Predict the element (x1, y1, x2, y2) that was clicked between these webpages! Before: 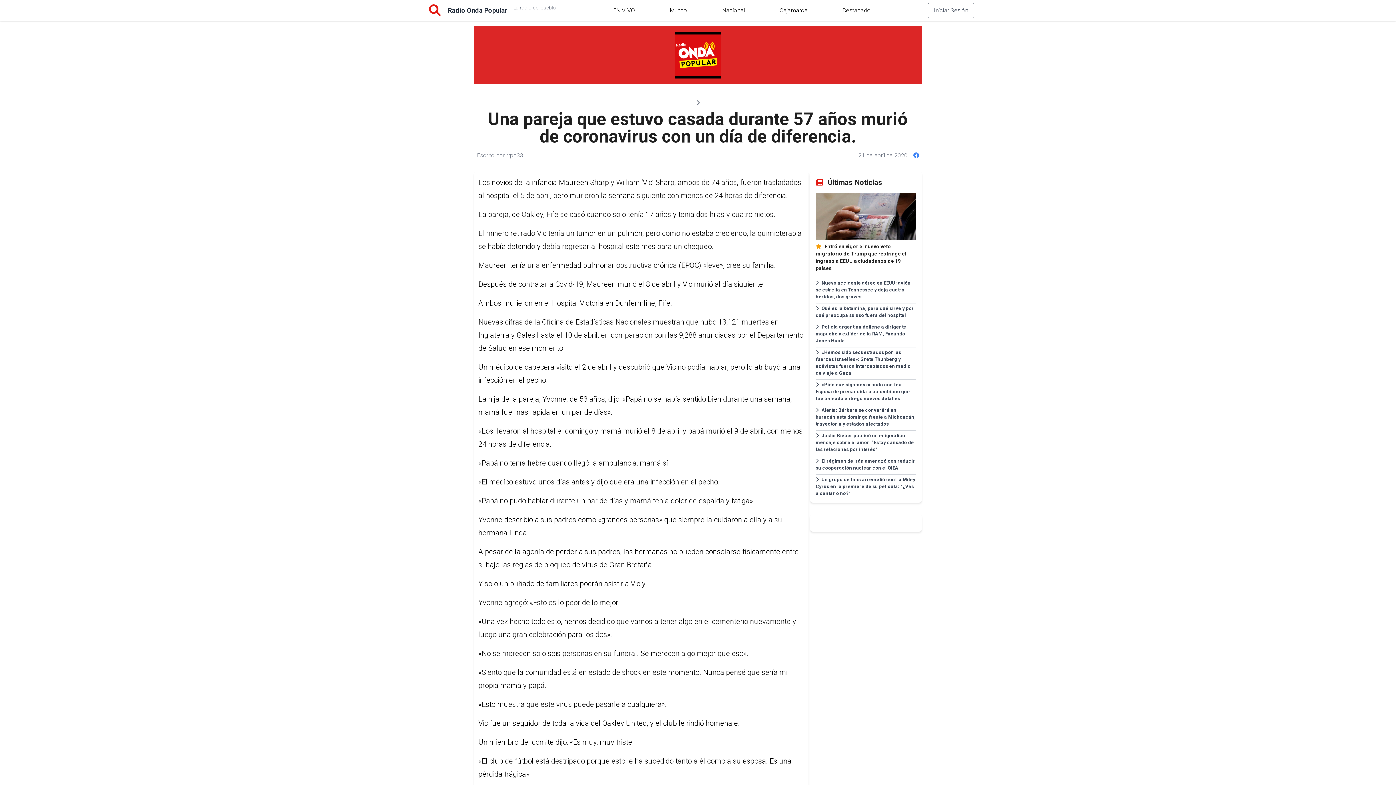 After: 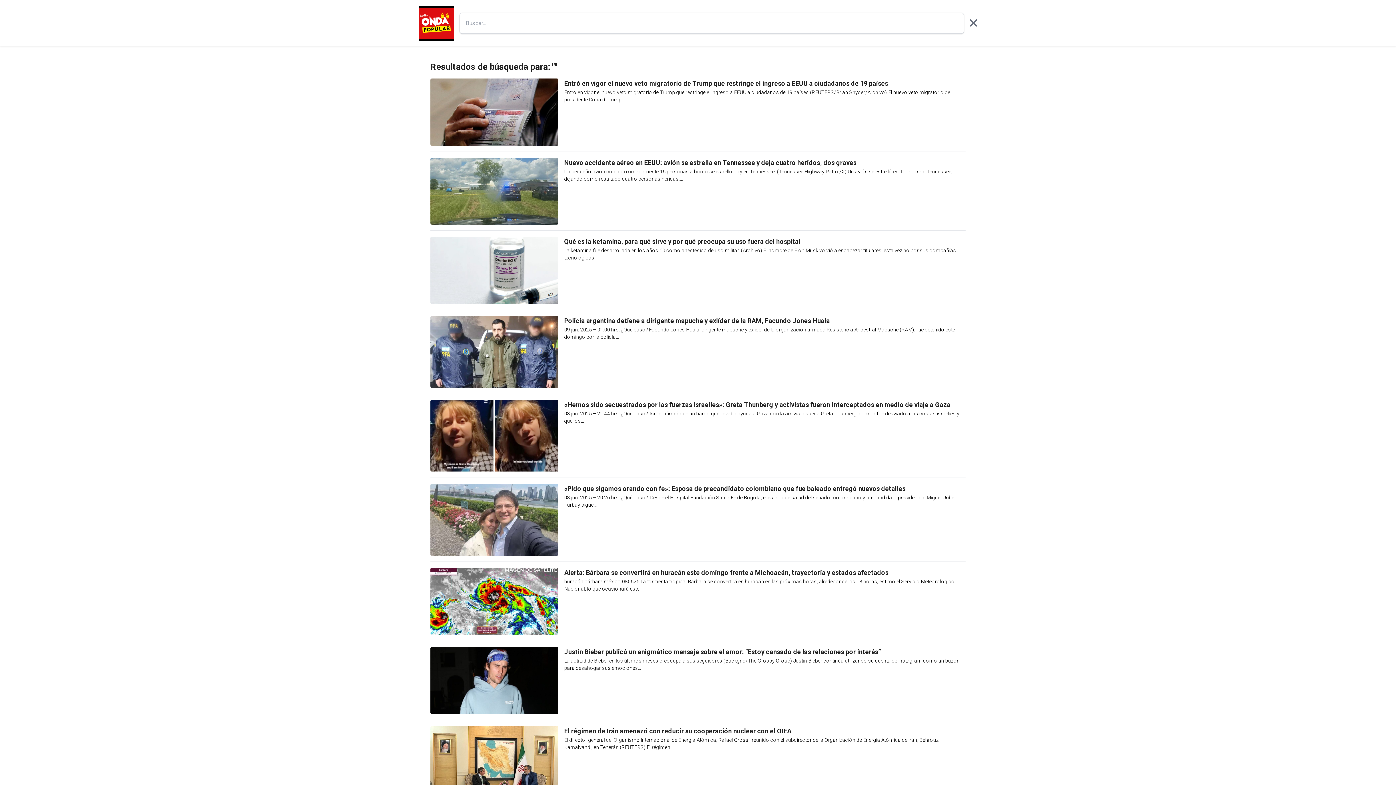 Action: bbox: (429, 8, 440, 15)